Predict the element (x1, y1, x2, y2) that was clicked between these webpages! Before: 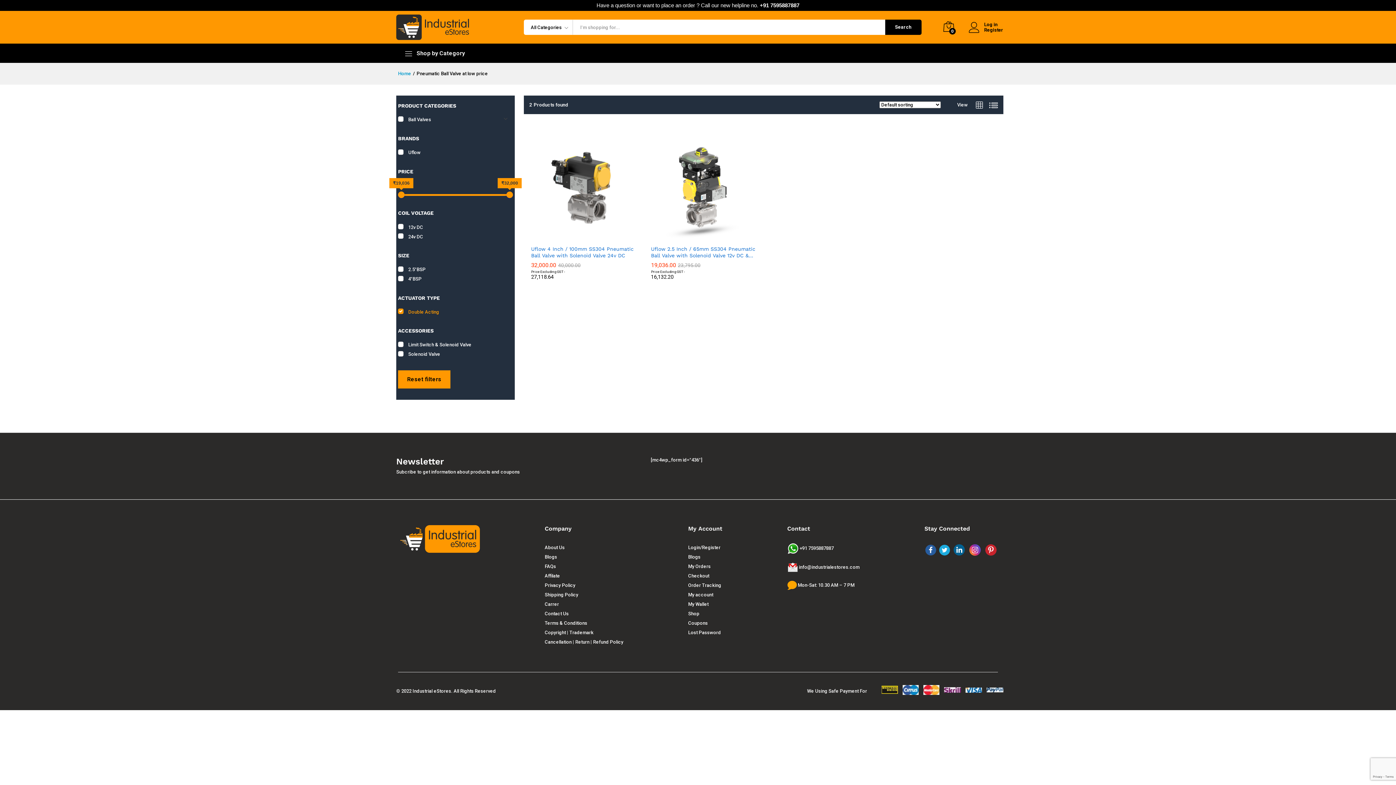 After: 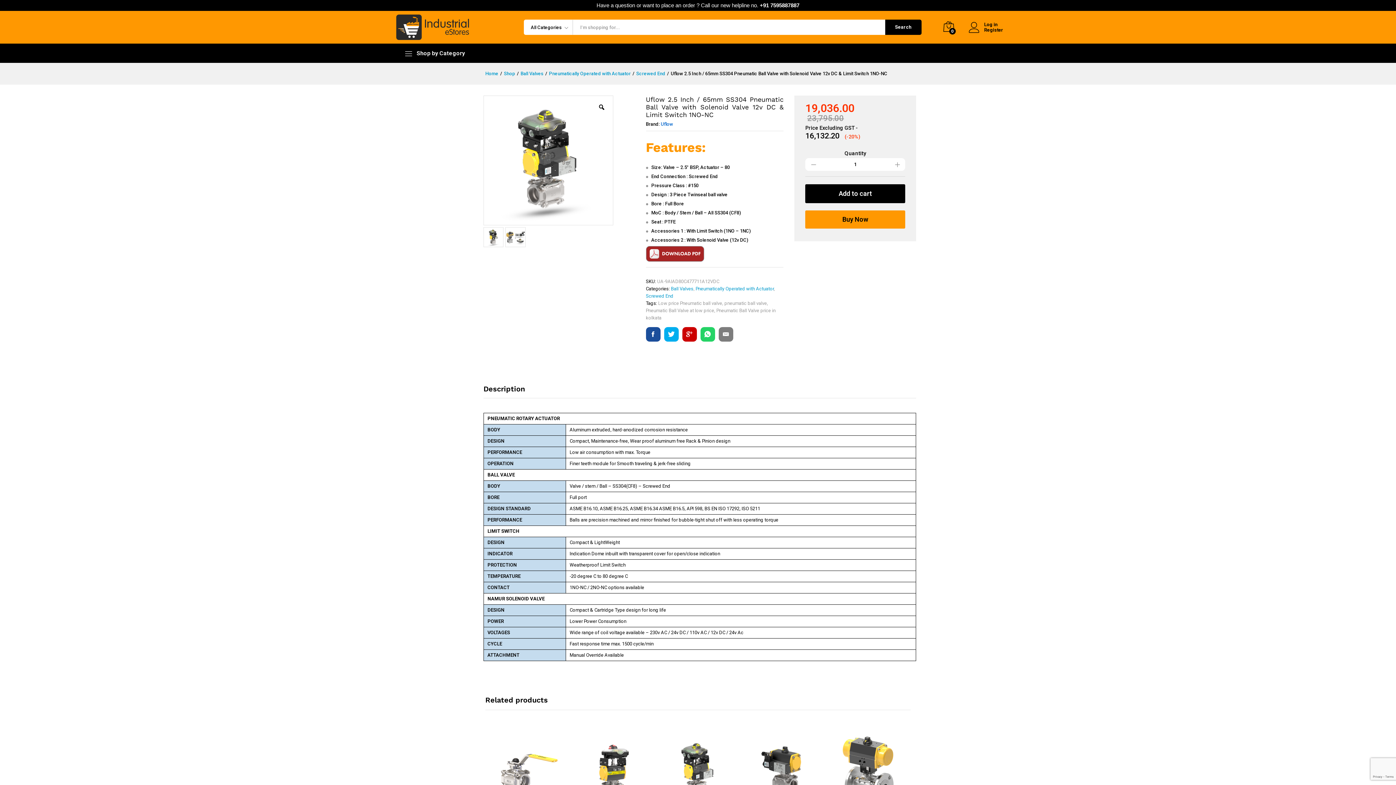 Action: bbox: (651, 136, 756, 241)